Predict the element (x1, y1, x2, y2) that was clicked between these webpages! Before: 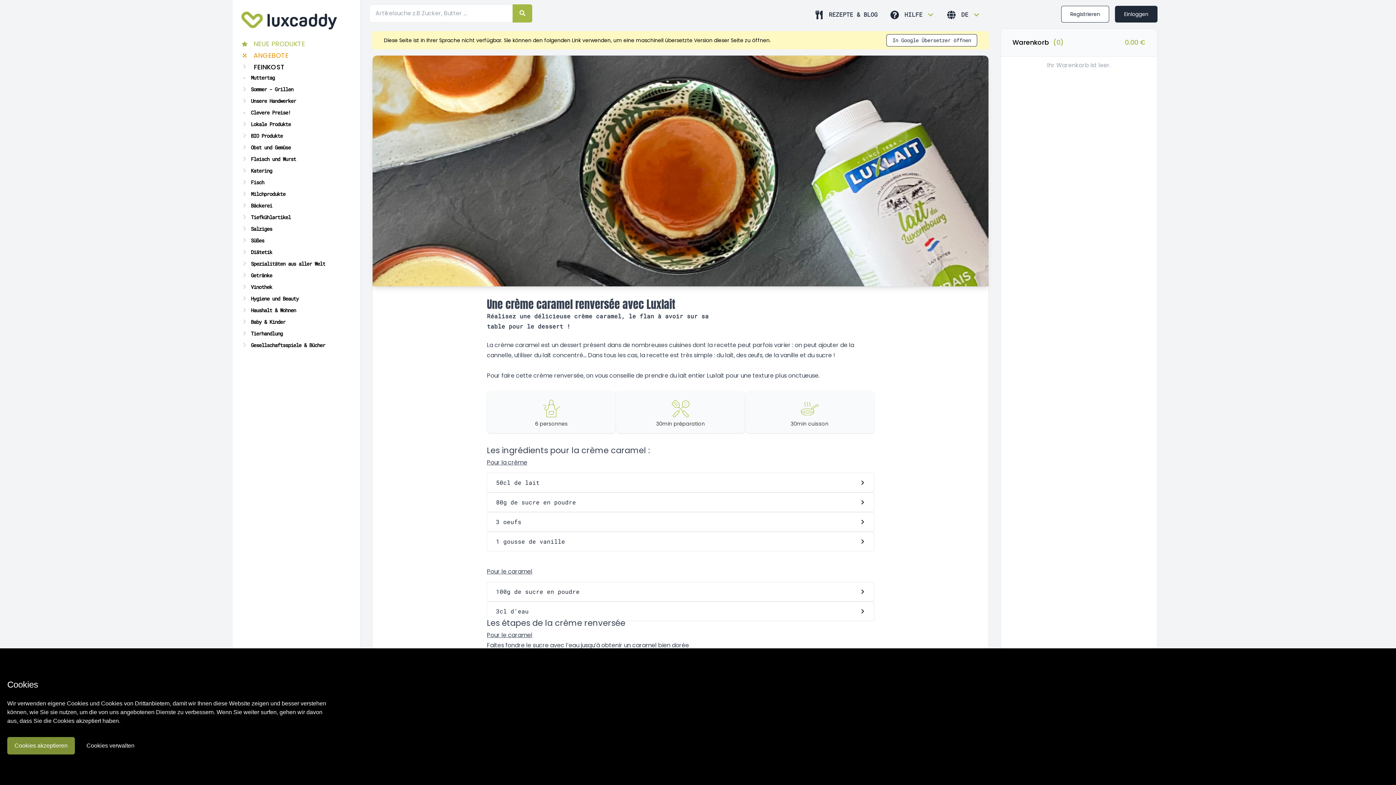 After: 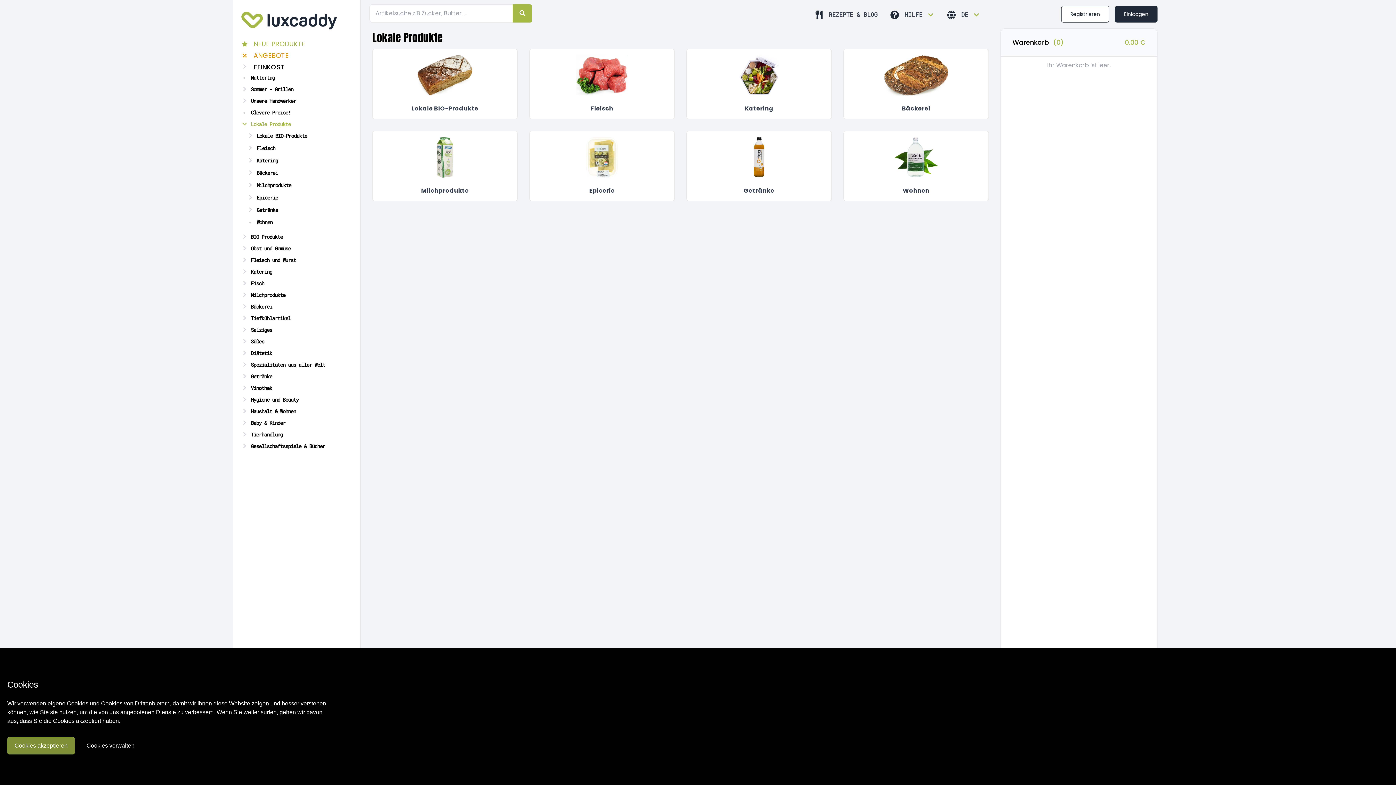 Action: bbox: (241, 119, 351, 128) label: Lokale Produkte